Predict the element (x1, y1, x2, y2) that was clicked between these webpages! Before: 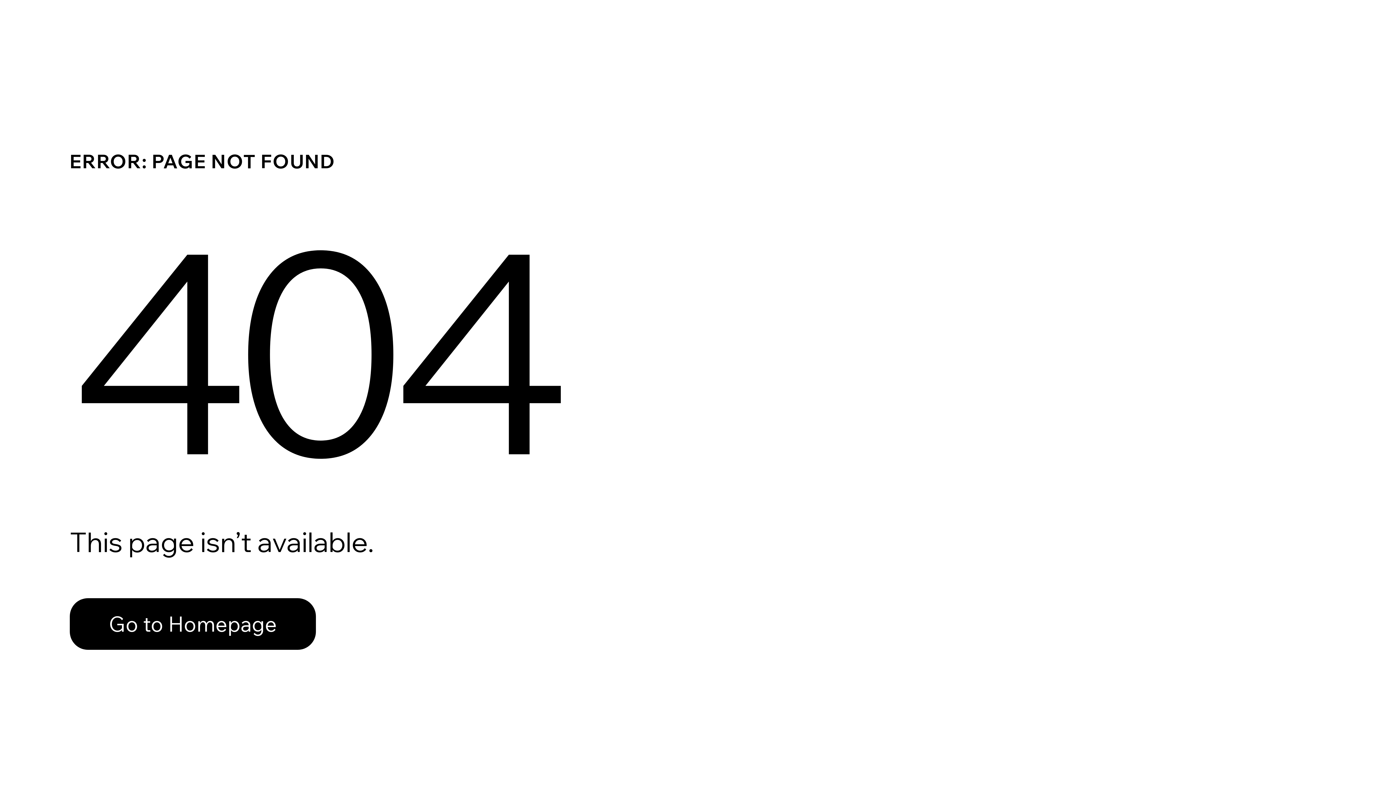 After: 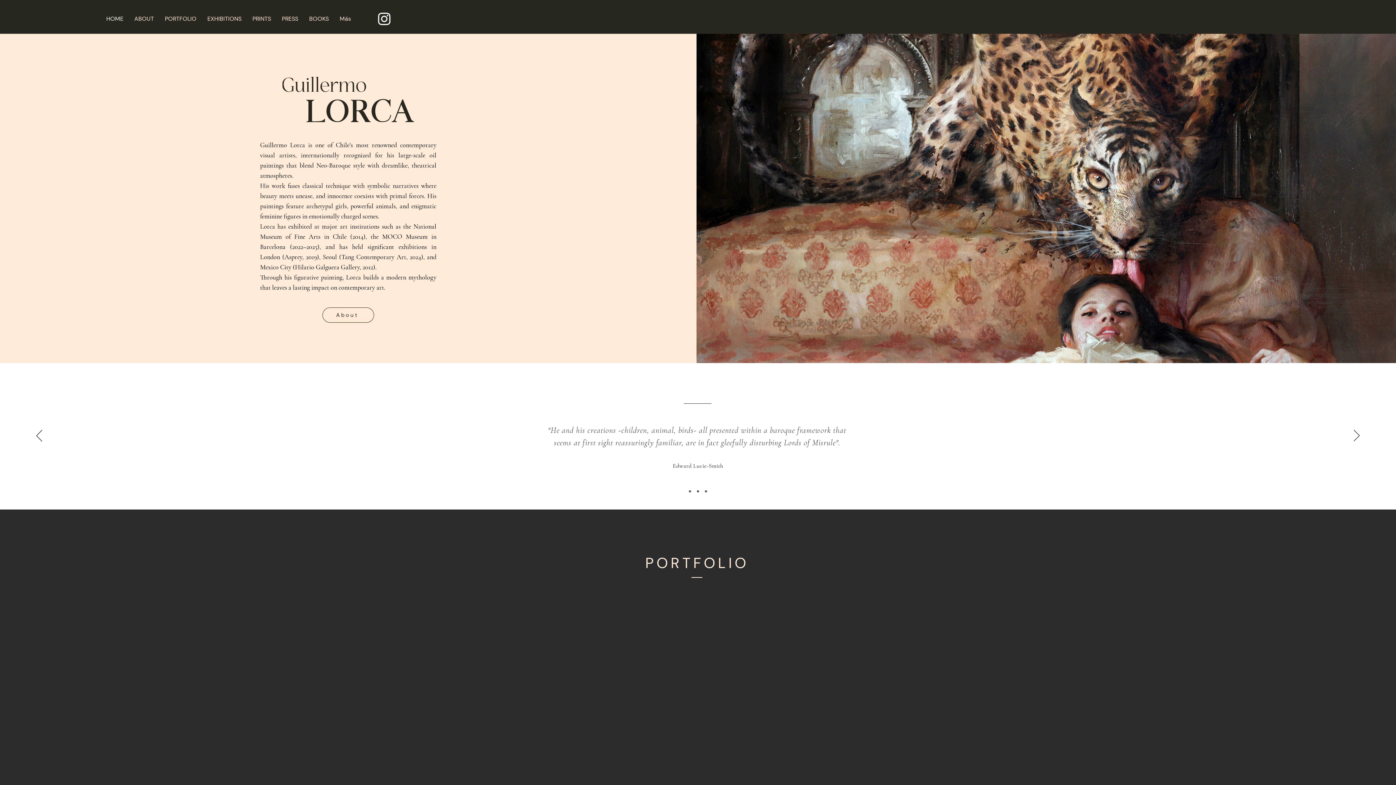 Action: bbox: (69, 598, 316, 650) label: Go to Homepage